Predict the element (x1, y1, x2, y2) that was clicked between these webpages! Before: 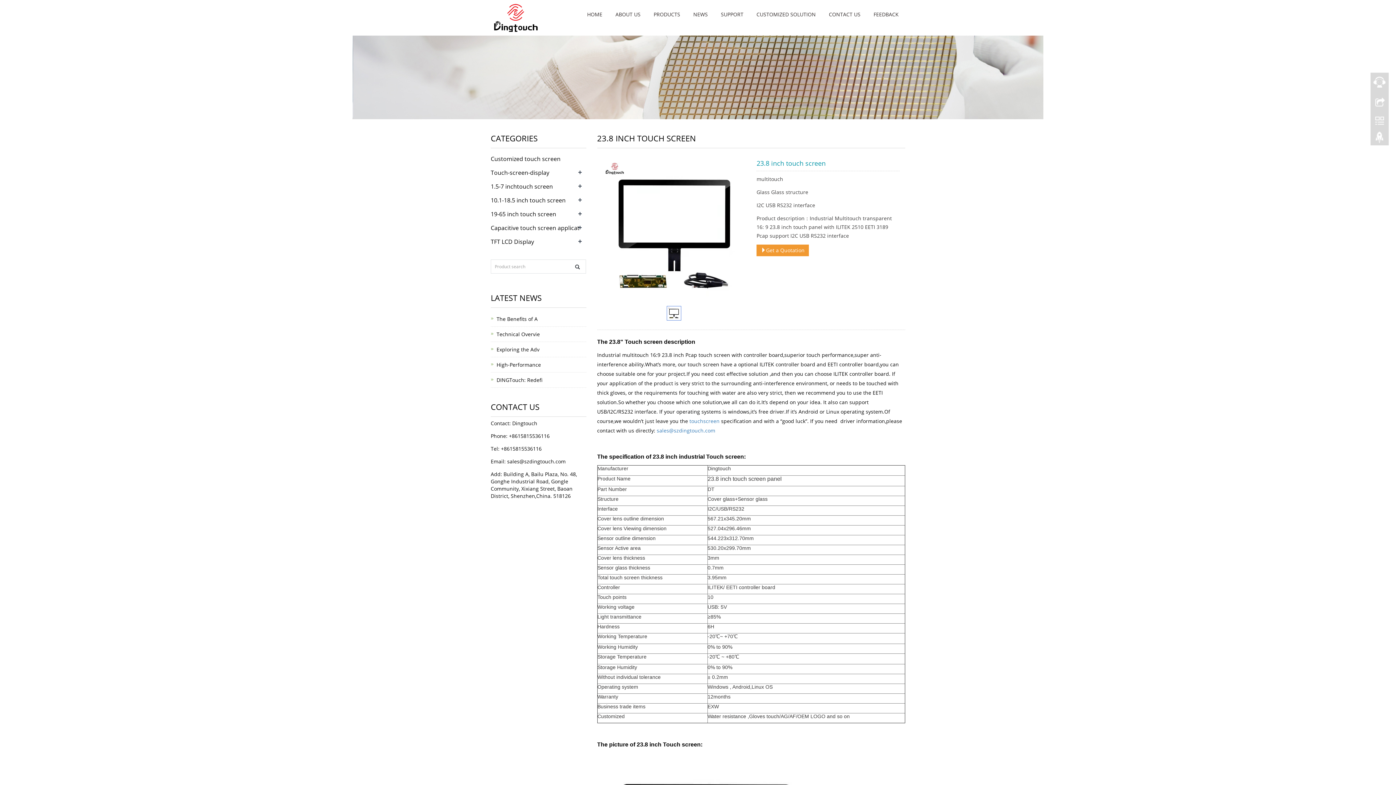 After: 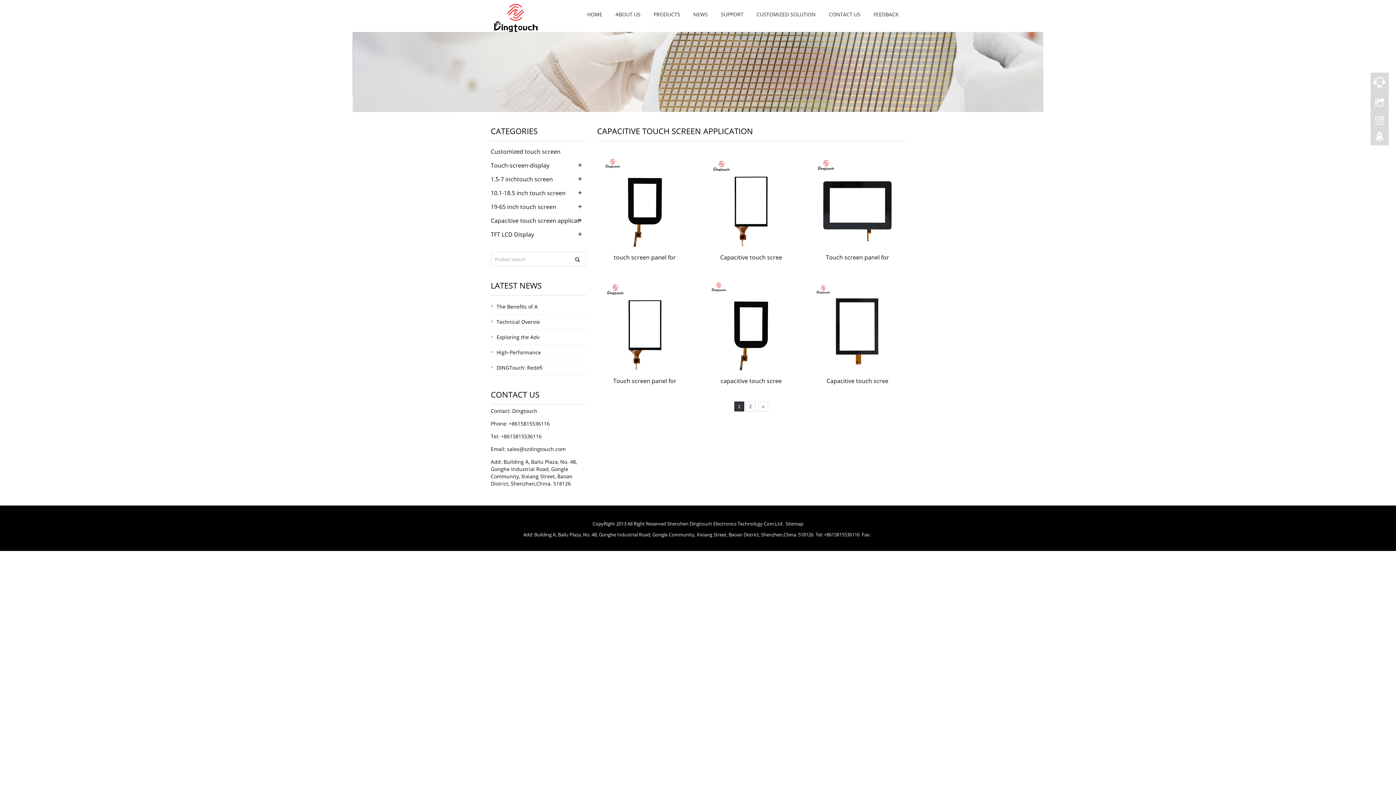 Action: bbox: (490, 224, 579, 232) label: Capacitive touch screen applicat